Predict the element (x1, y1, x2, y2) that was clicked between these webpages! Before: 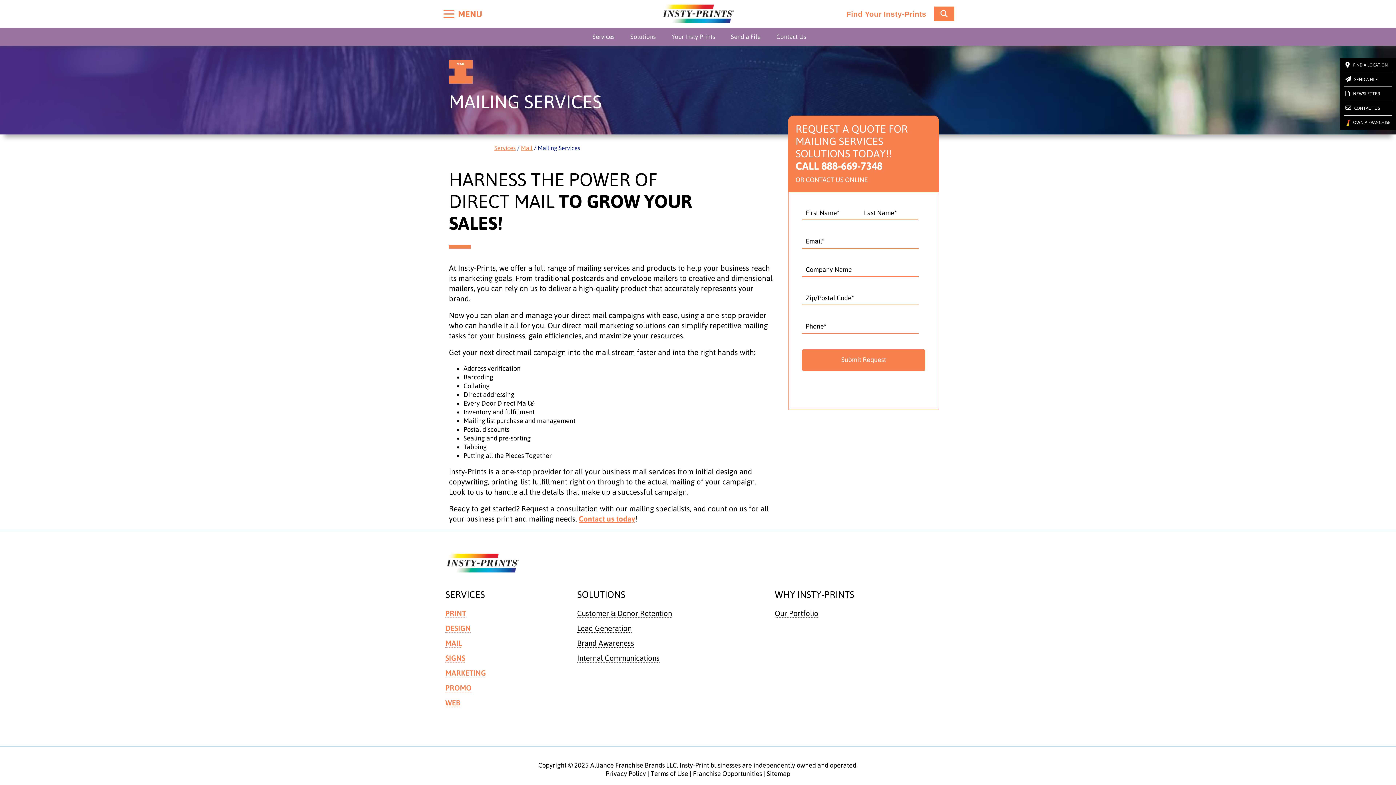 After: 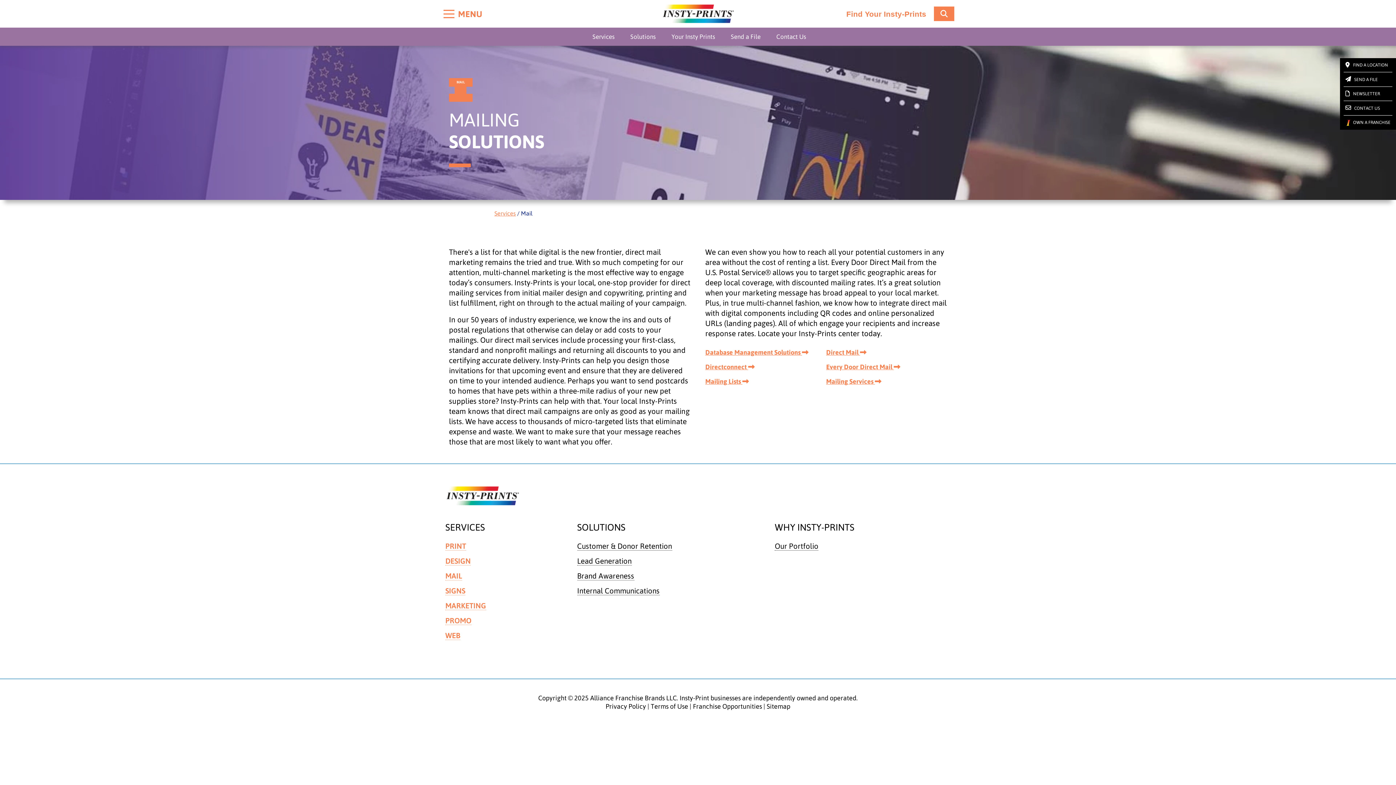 Action: label: Mail bbox: (521, 144, 532, 151)